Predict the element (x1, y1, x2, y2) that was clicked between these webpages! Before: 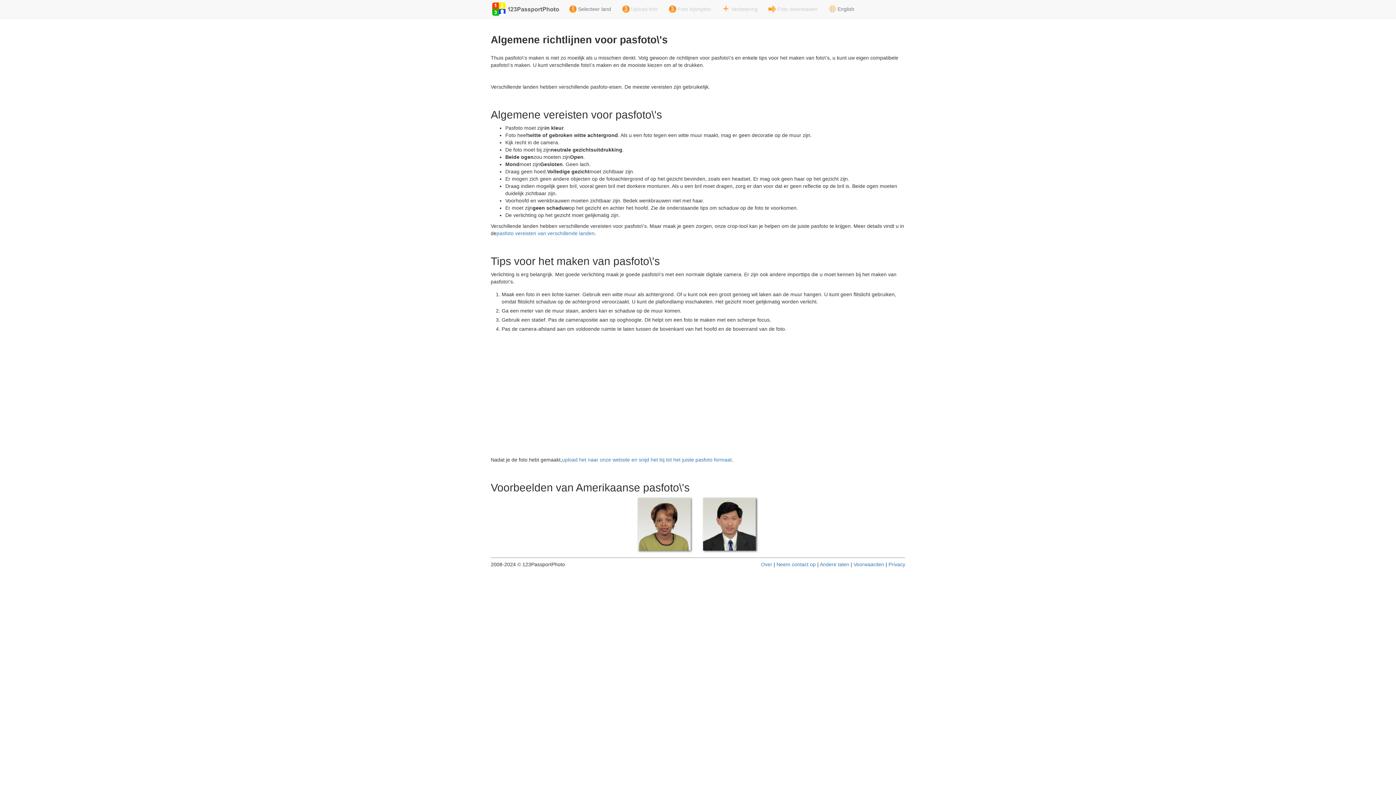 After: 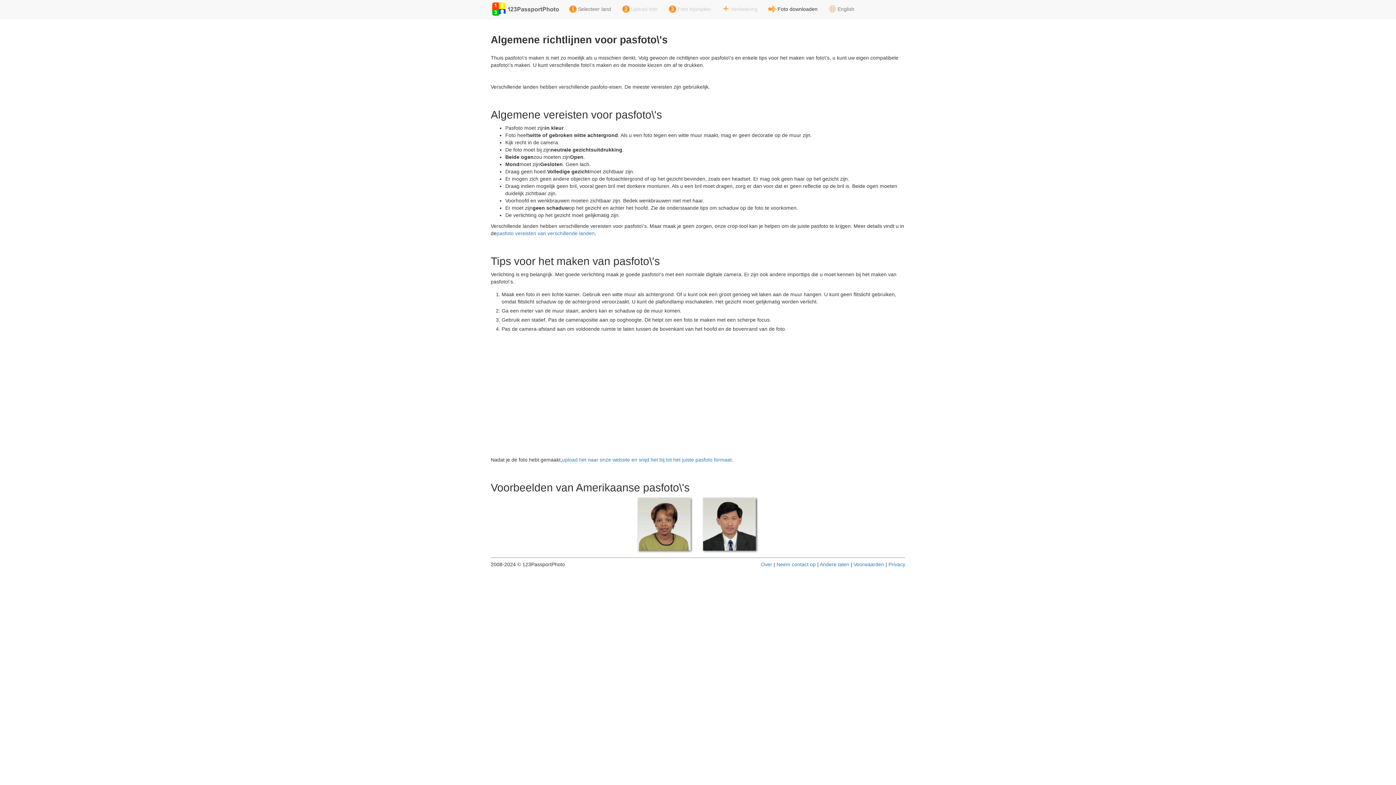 Action: bbox: (763, 0, 823, 18) label: Foto downloaden